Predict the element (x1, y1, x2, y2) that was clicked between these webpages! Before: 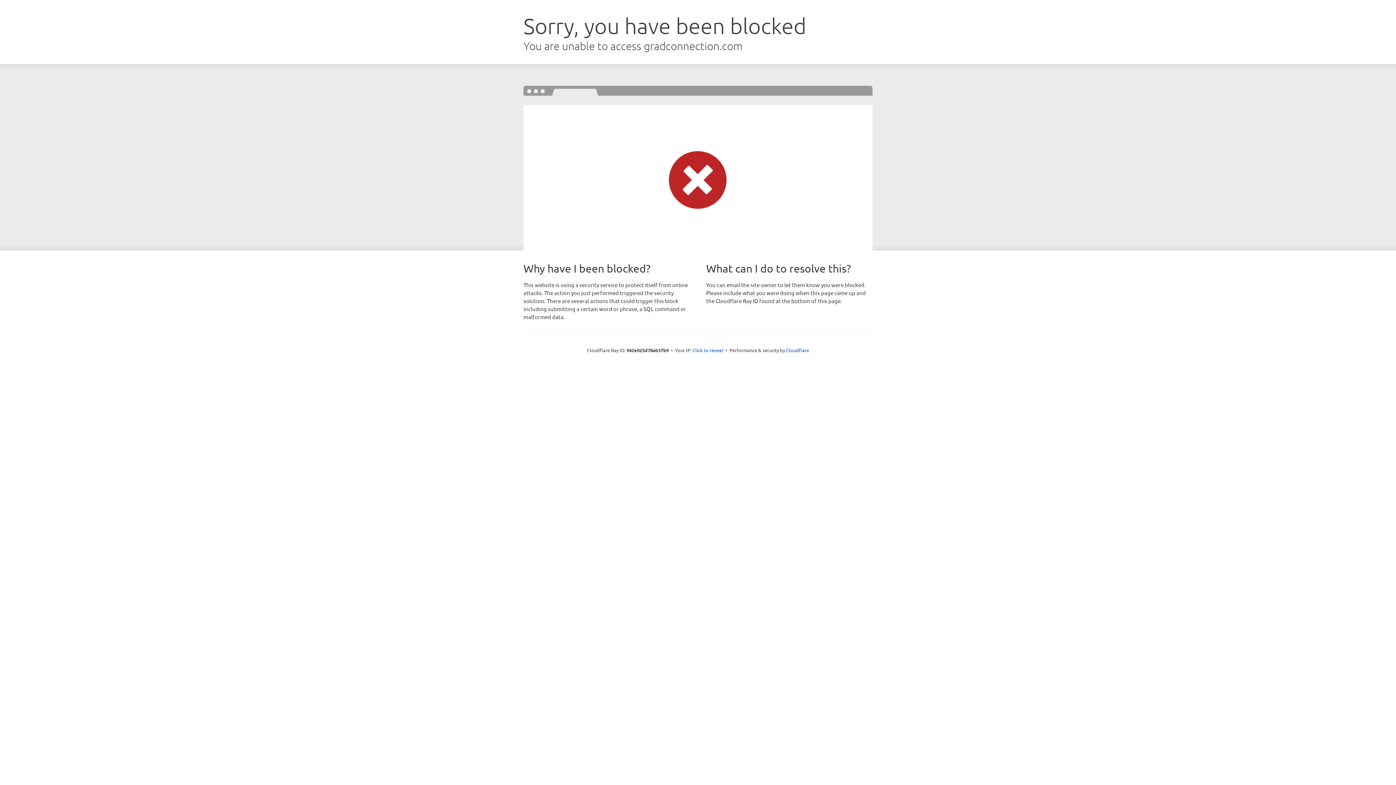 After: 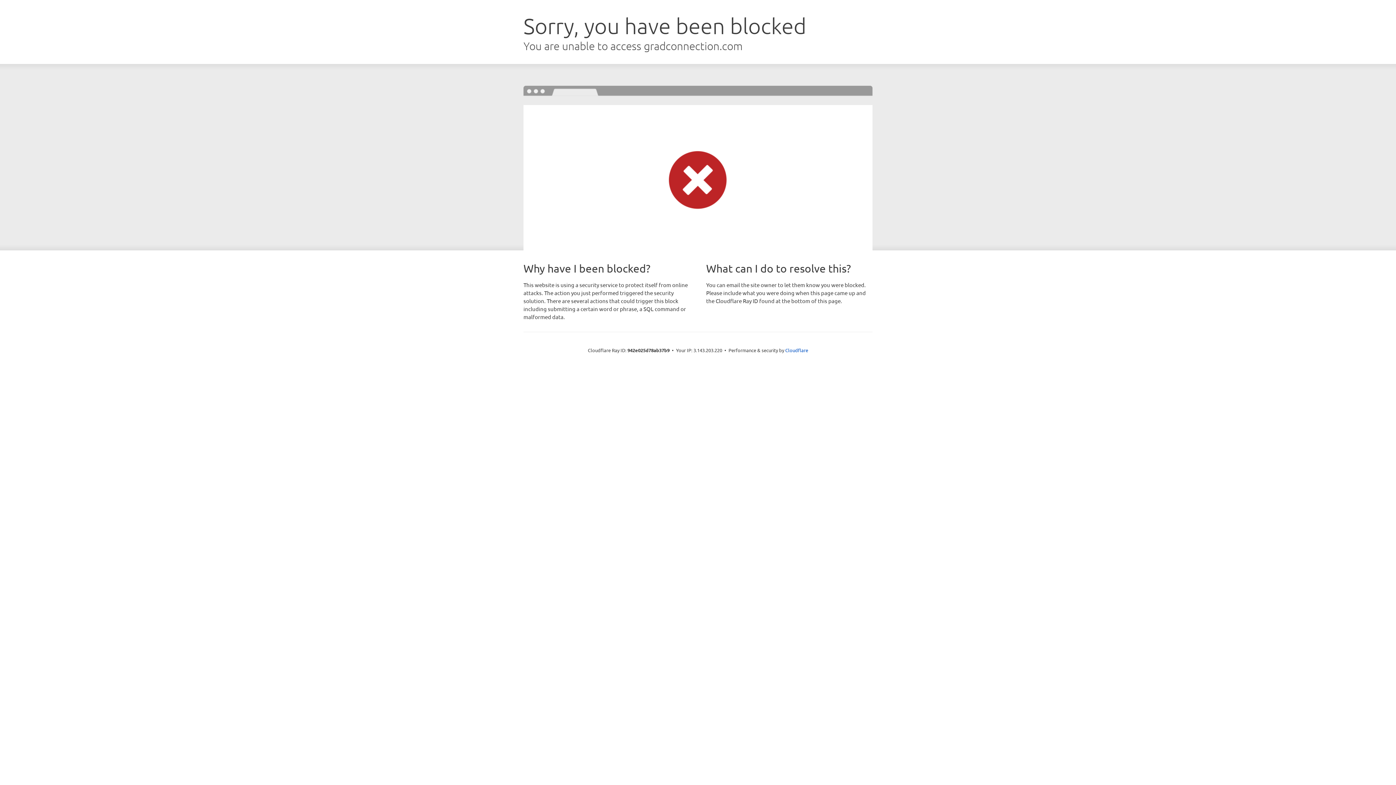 Action: label: Click to reveal bbox: (692, 346, 723, 353)